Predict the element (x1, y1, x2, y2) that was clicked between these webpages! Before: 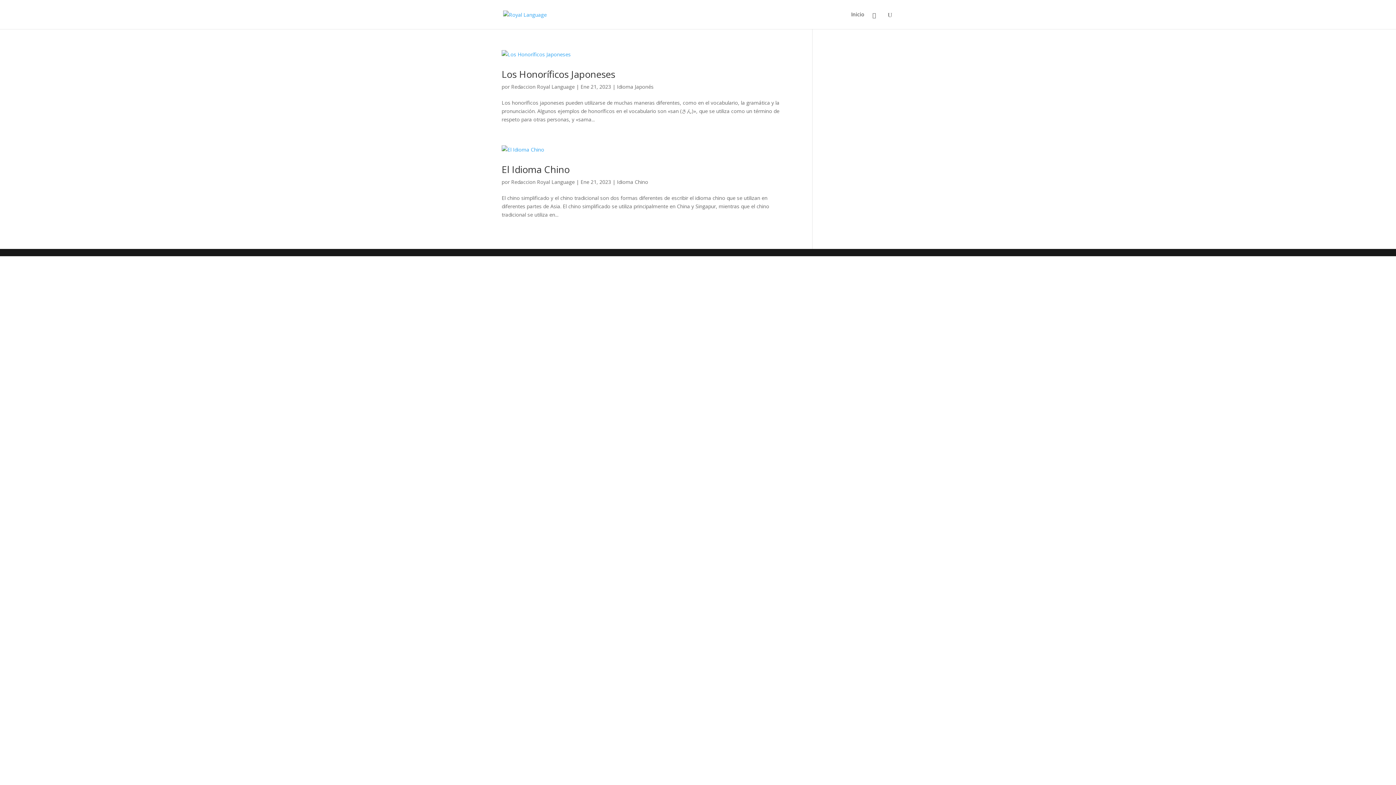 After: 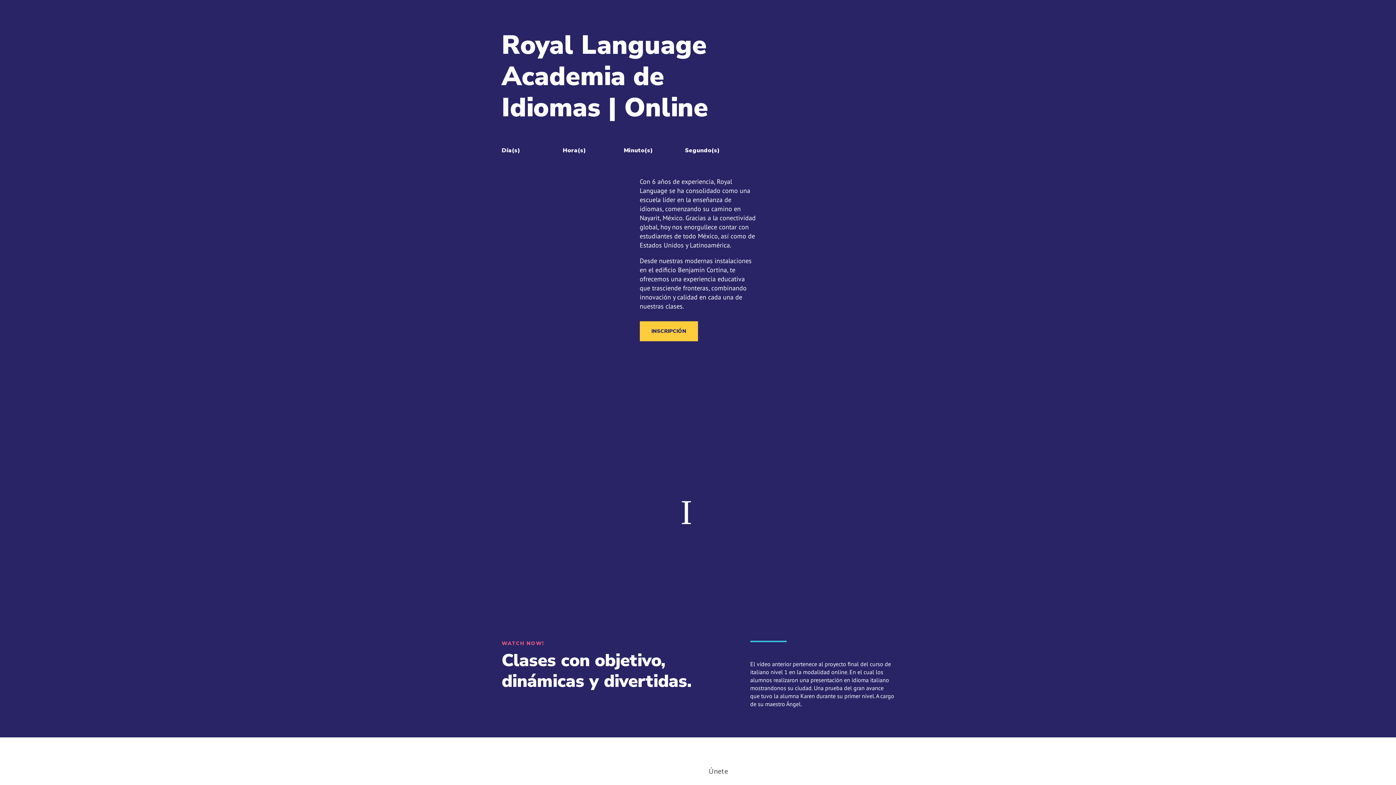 Action: bbox: (503, 10, 546, 17)